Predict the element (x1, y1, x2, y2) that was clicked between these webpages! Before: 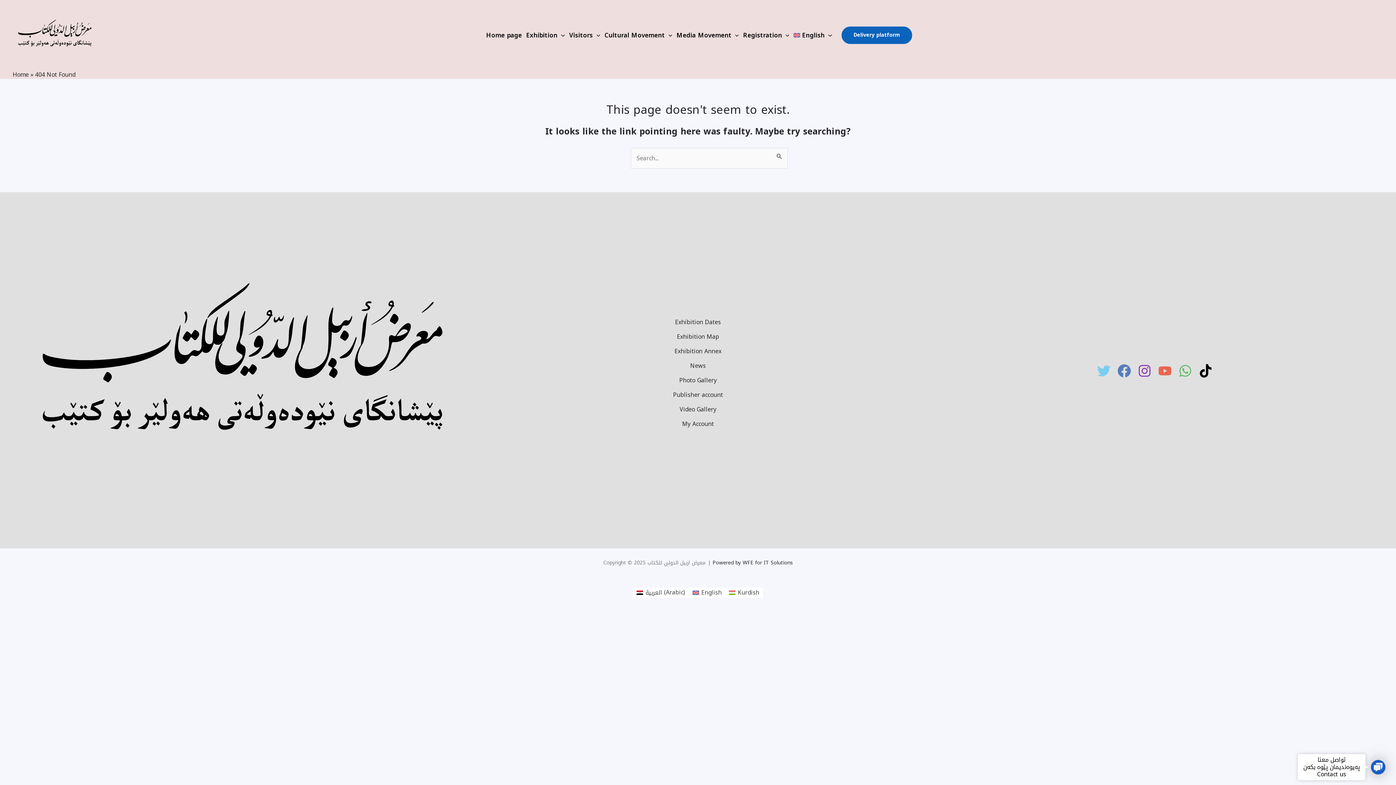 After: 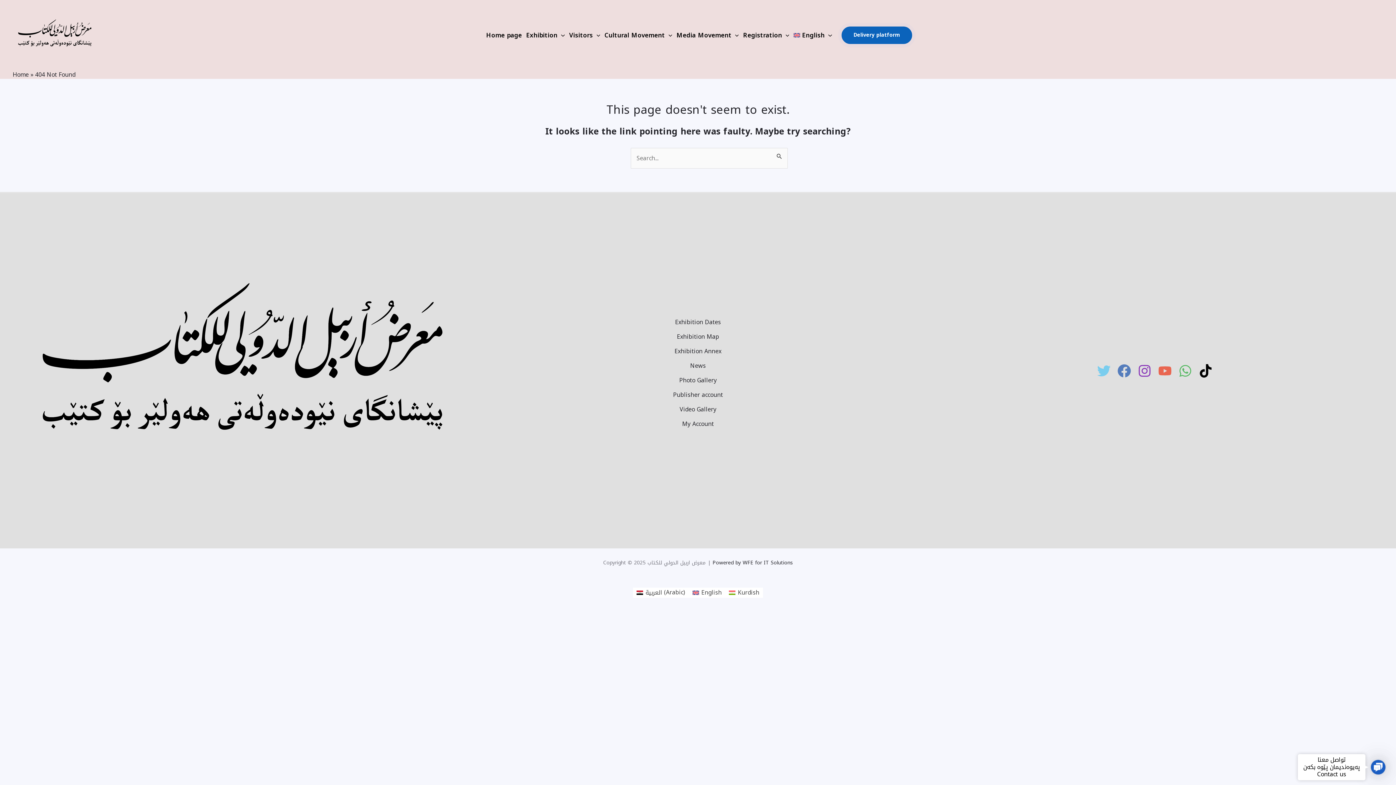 Action: bbox: (1158, 364, 1172, 377) label: YouTube